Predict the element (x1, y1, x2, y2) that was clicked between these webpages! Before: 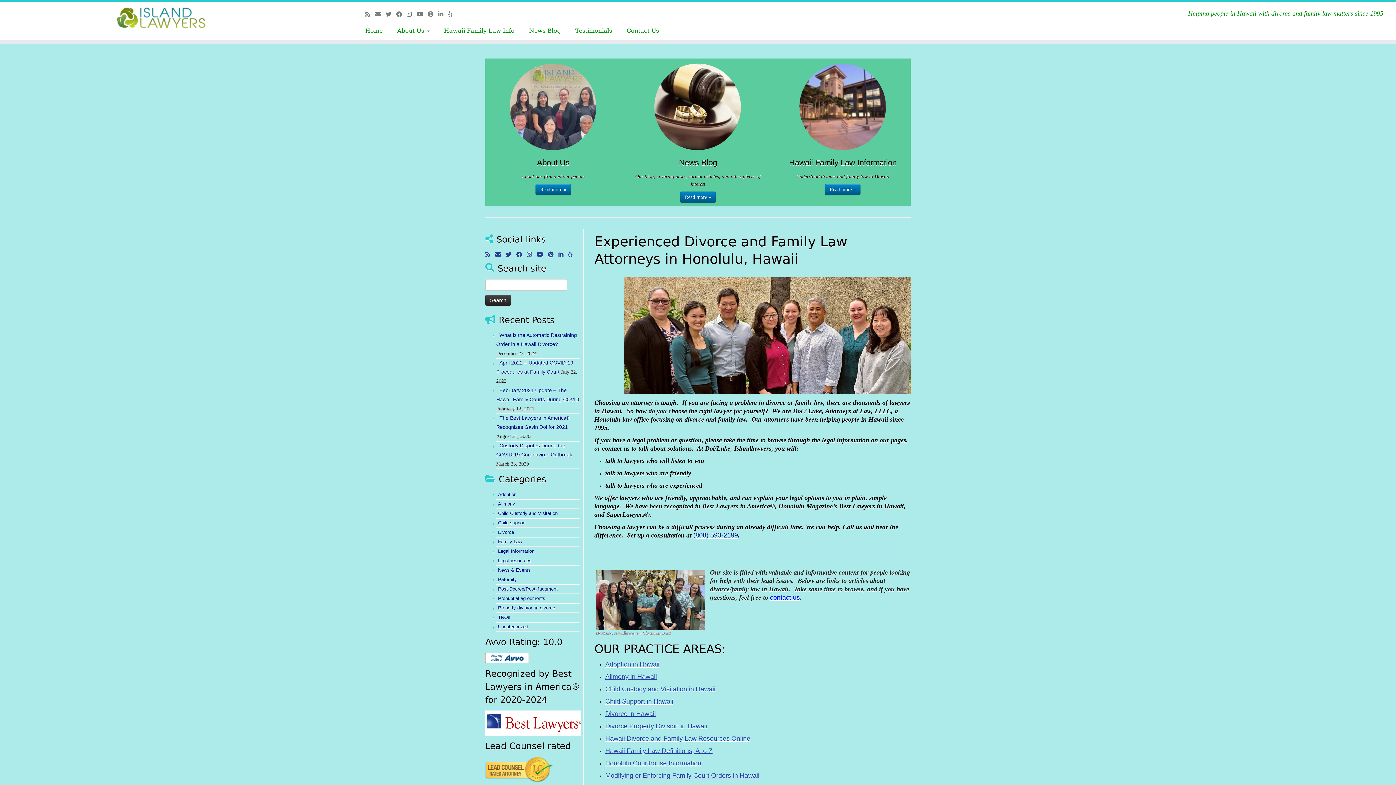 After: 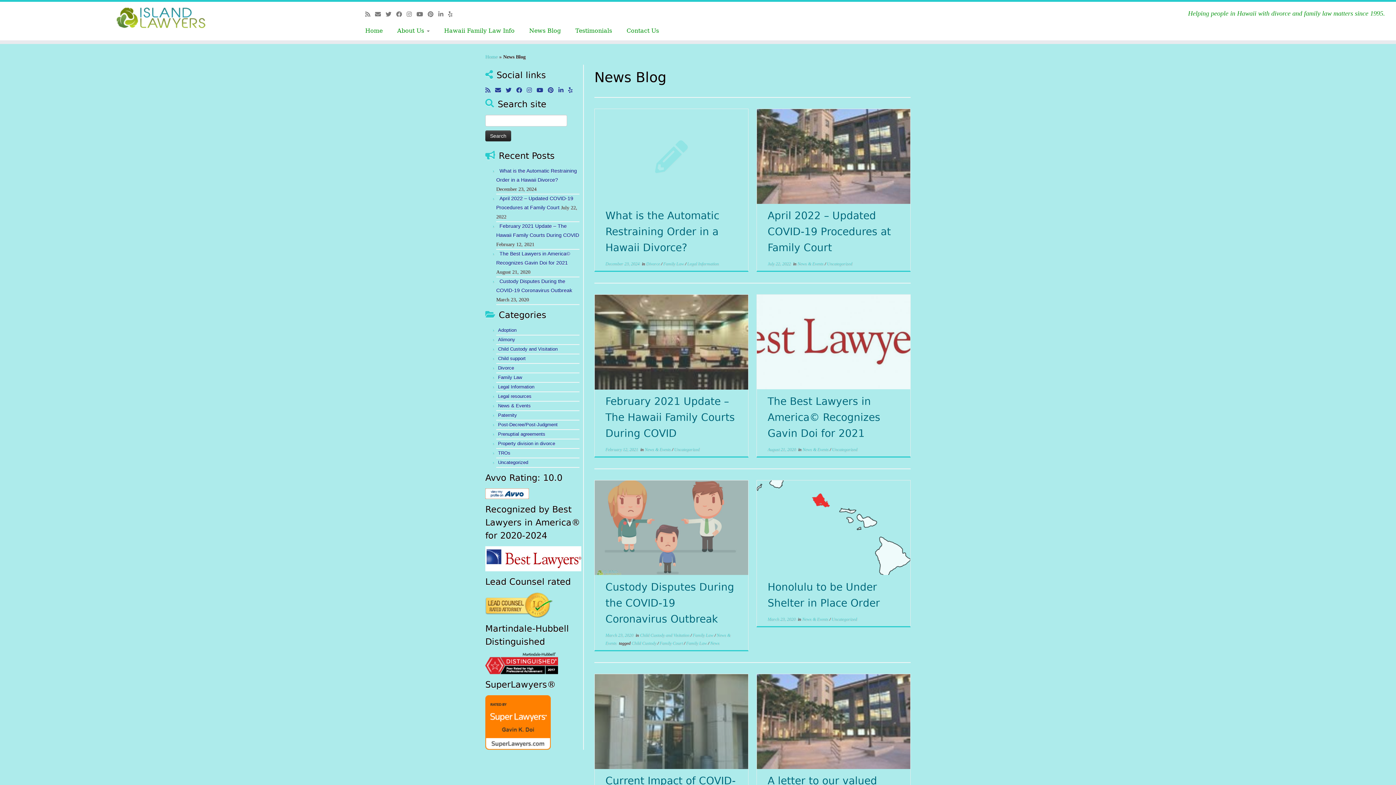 Action: label: News Blog bbox: (522, 25, 568, 36)